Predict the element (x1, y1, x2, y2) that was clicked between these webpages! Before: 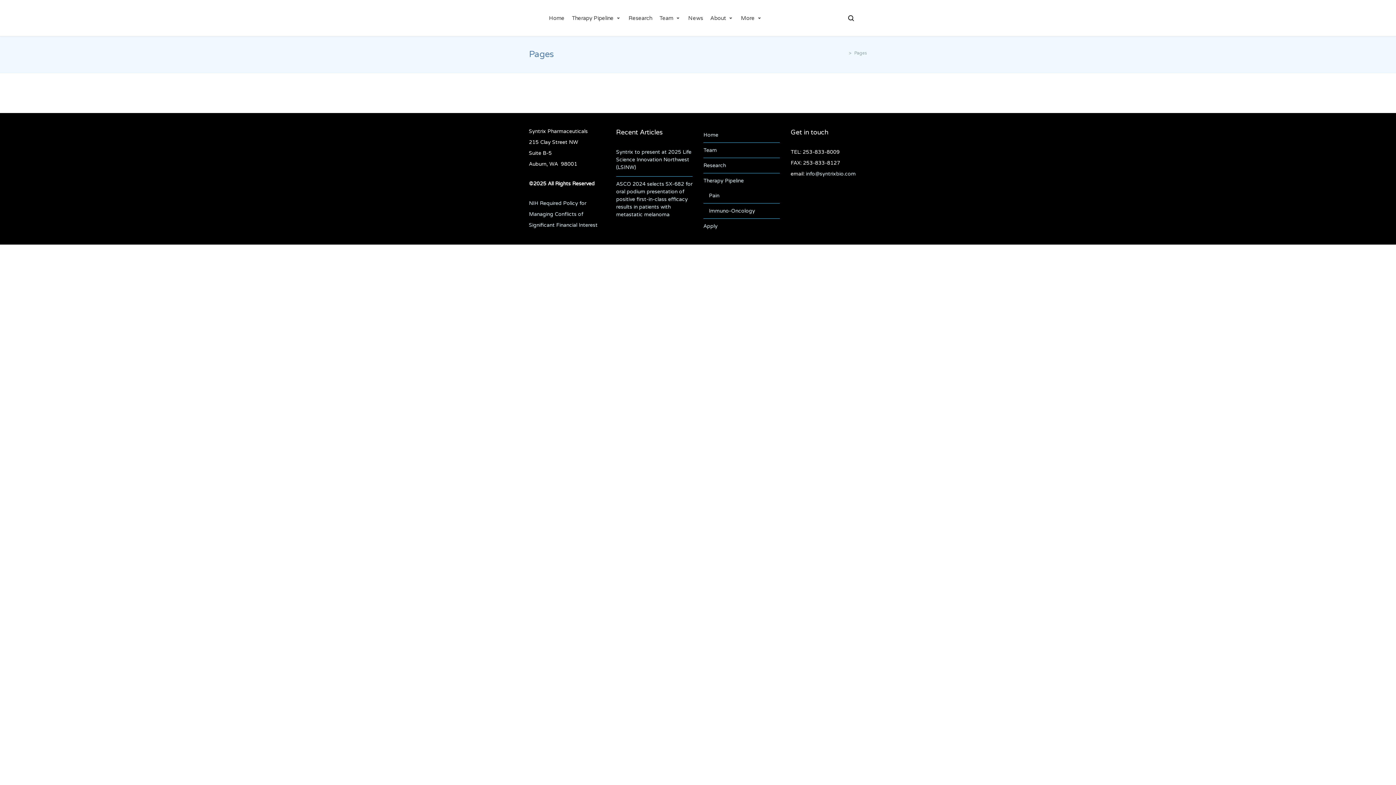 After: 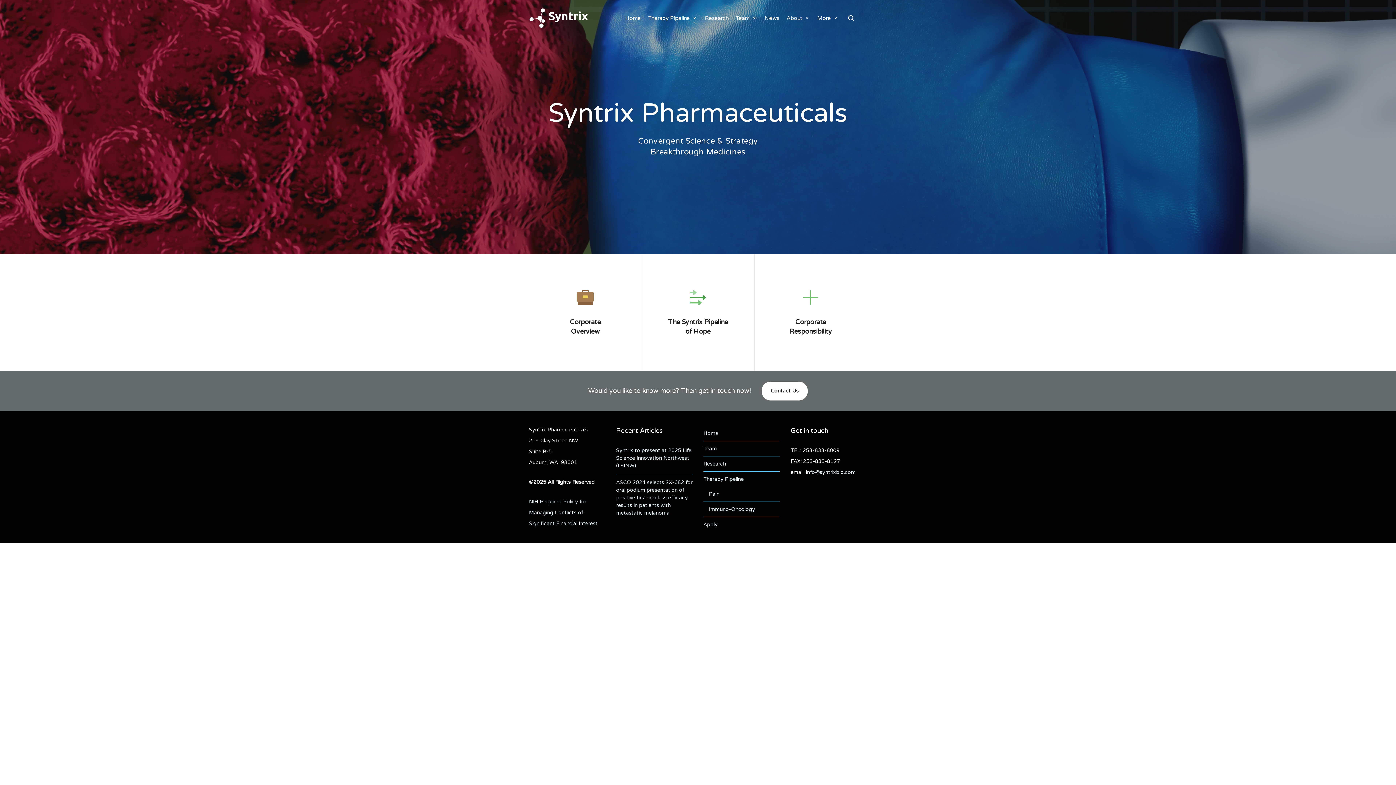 Action: label: Home bbox: (703, 127, 780, 142)